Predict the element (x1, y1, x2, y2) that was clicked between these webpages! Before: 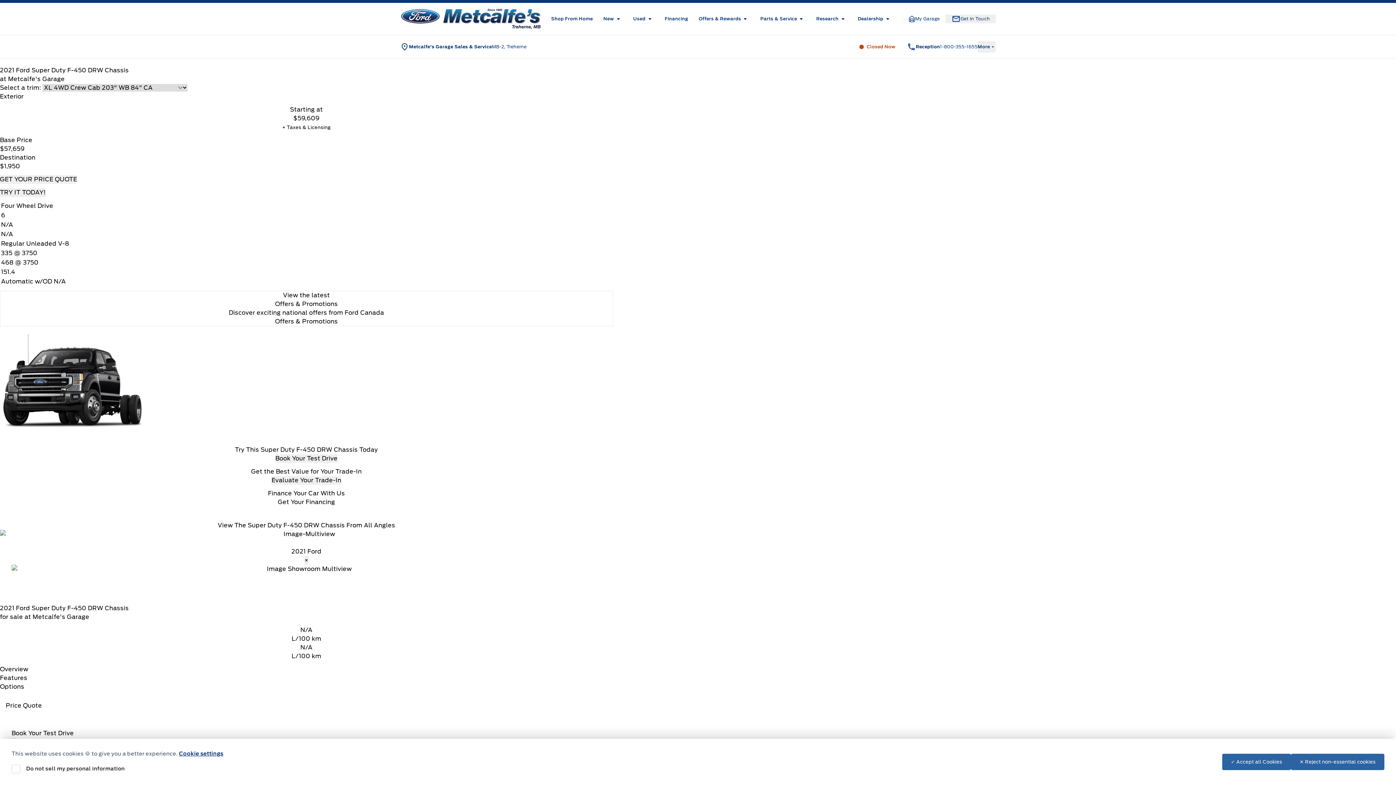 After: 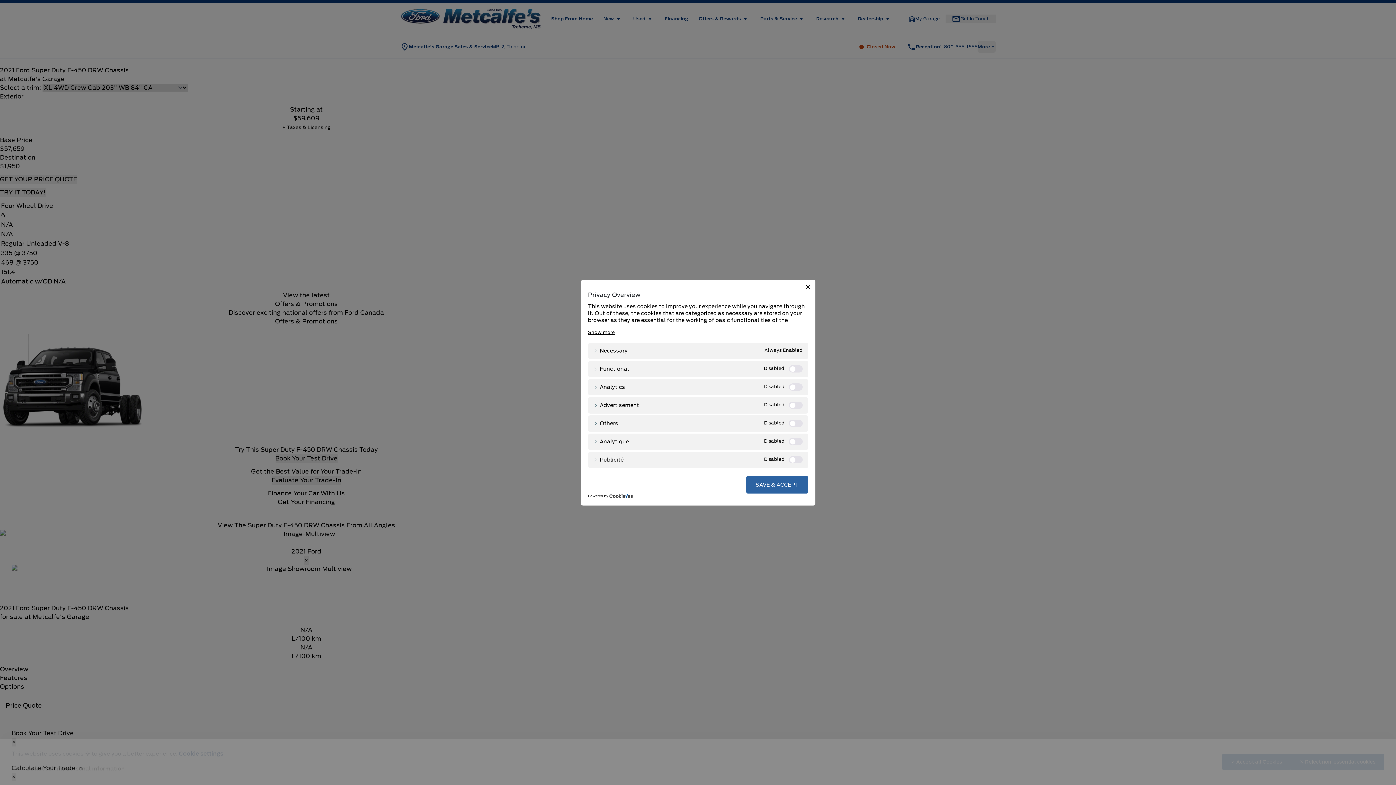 Action: label: Cookie settings bbox: (179, 750, 223, 757)